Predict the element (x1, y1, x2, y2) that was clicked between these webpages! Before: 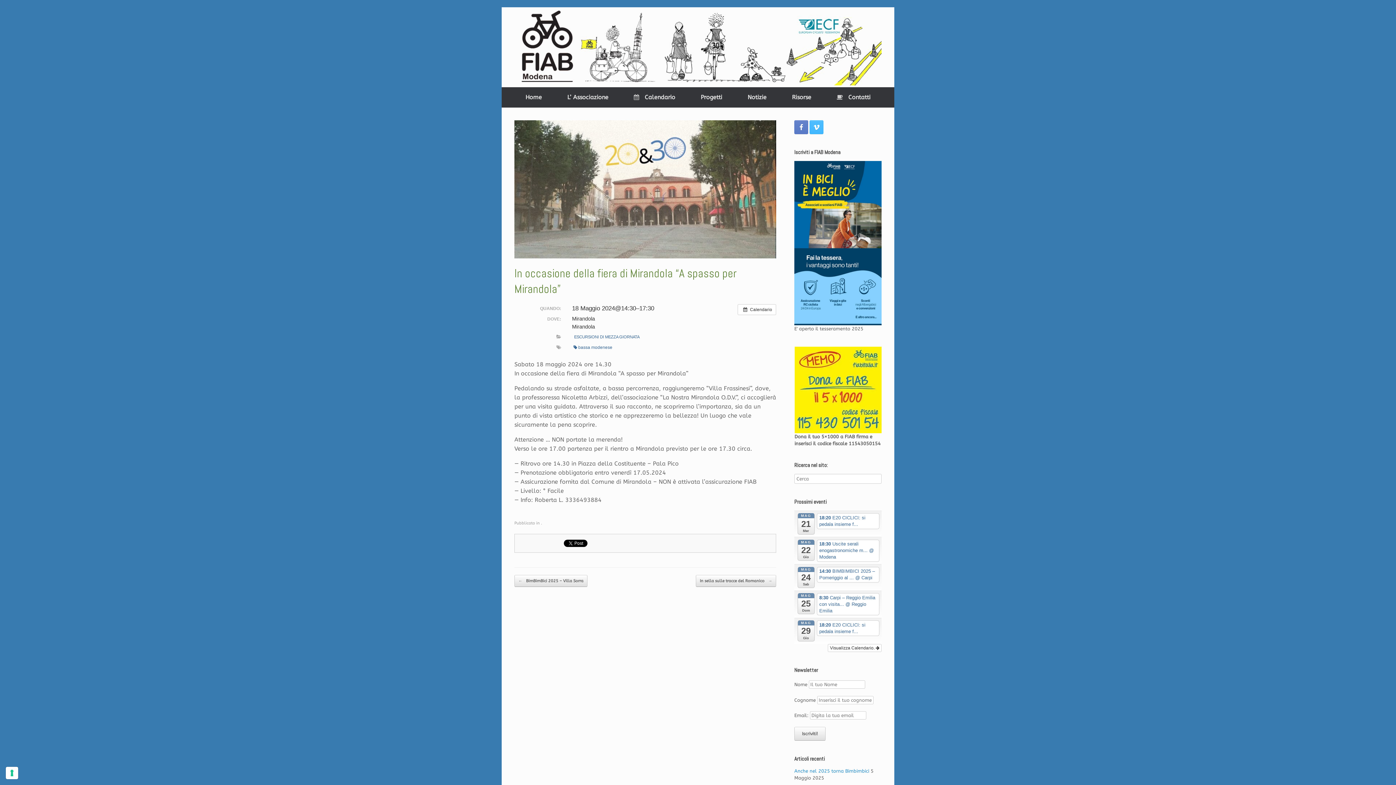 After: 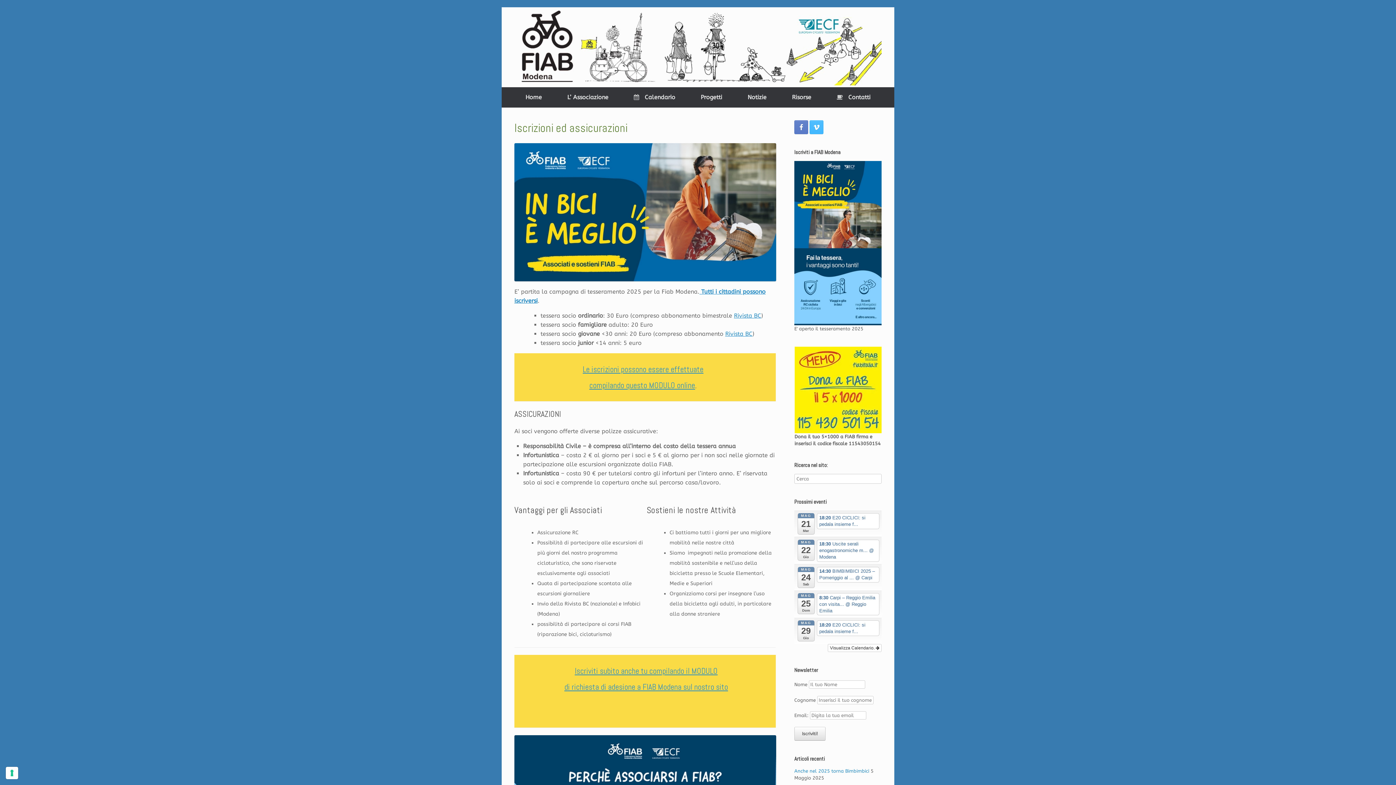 Action: bbox: (794, 161, 881, 325)